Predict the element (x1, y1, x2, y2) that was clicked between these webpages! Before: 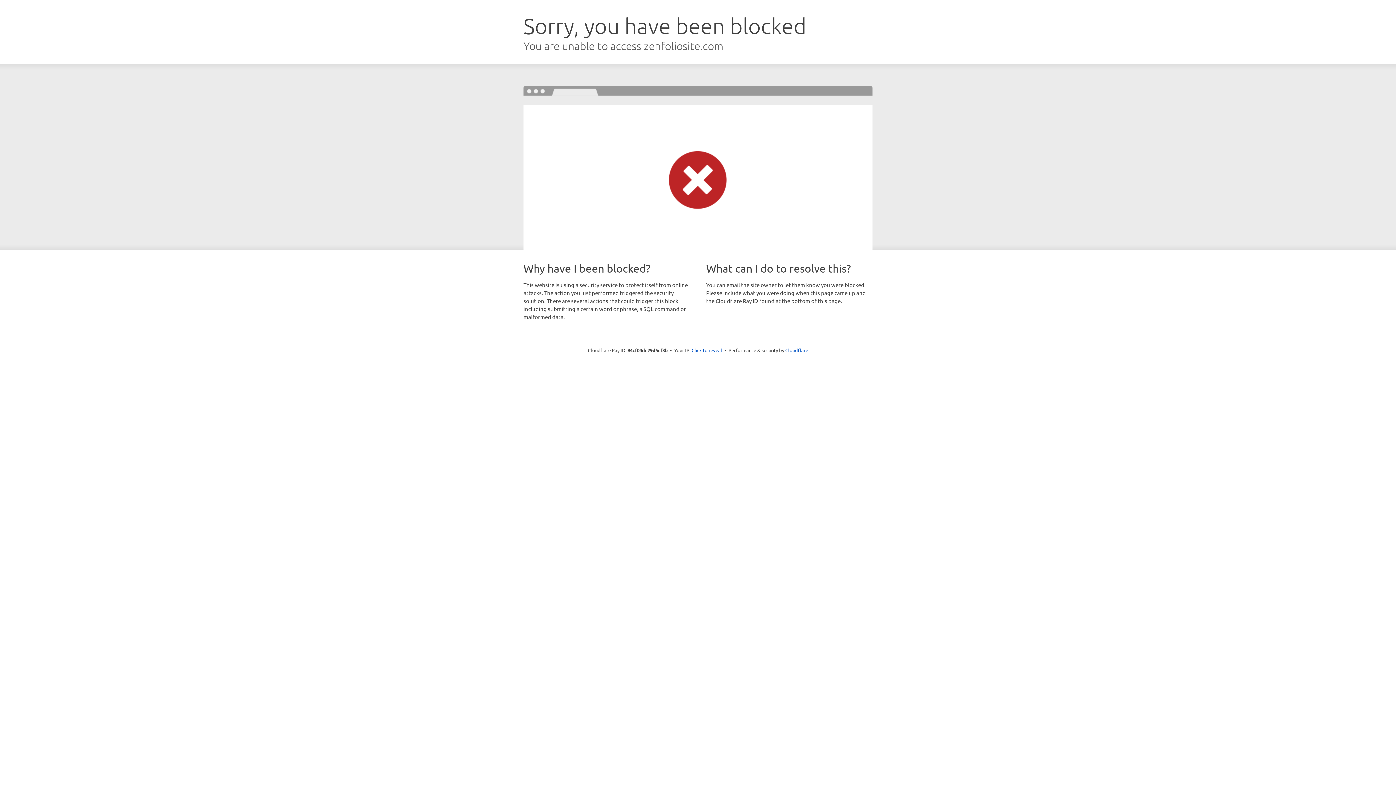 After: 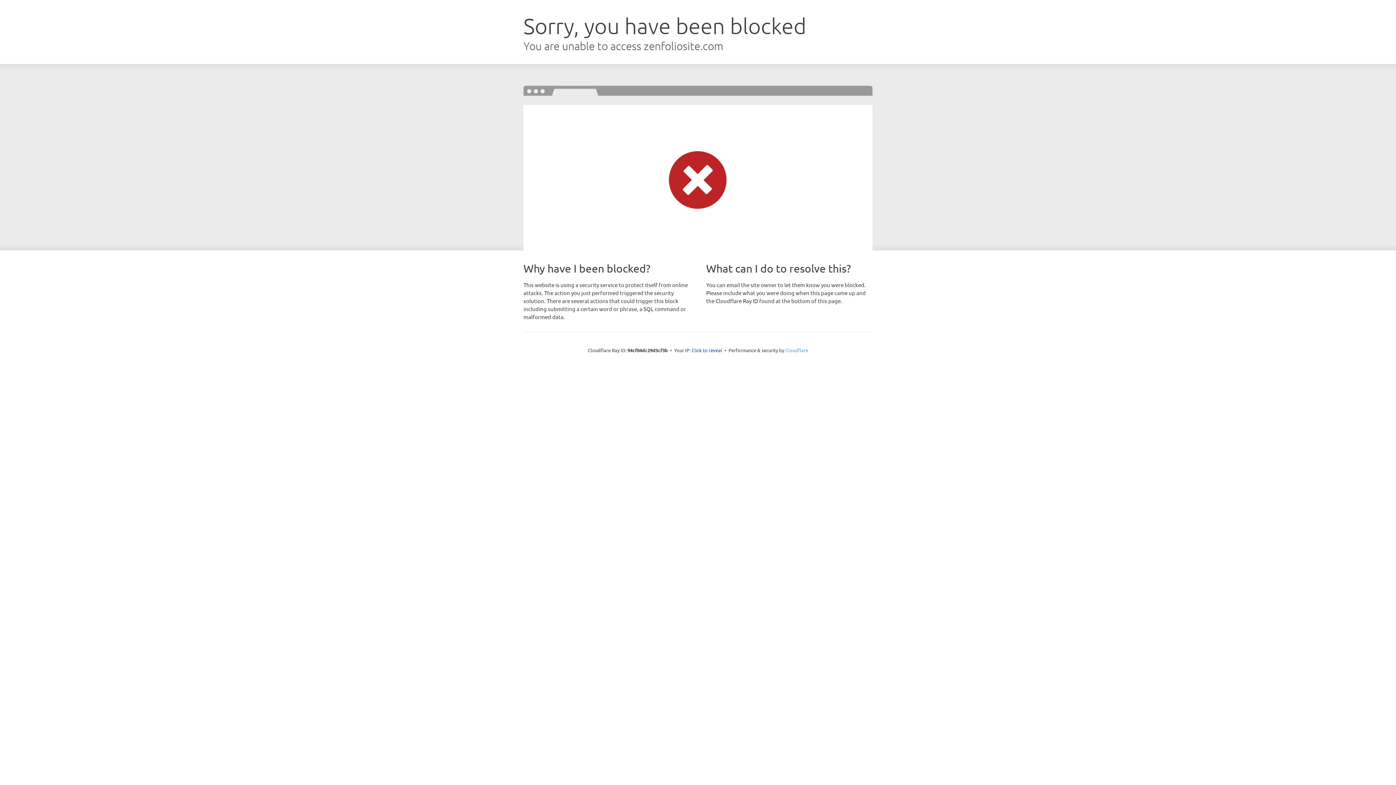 Action: label: Cloudflare bbox: (785, 347, 808, 353)